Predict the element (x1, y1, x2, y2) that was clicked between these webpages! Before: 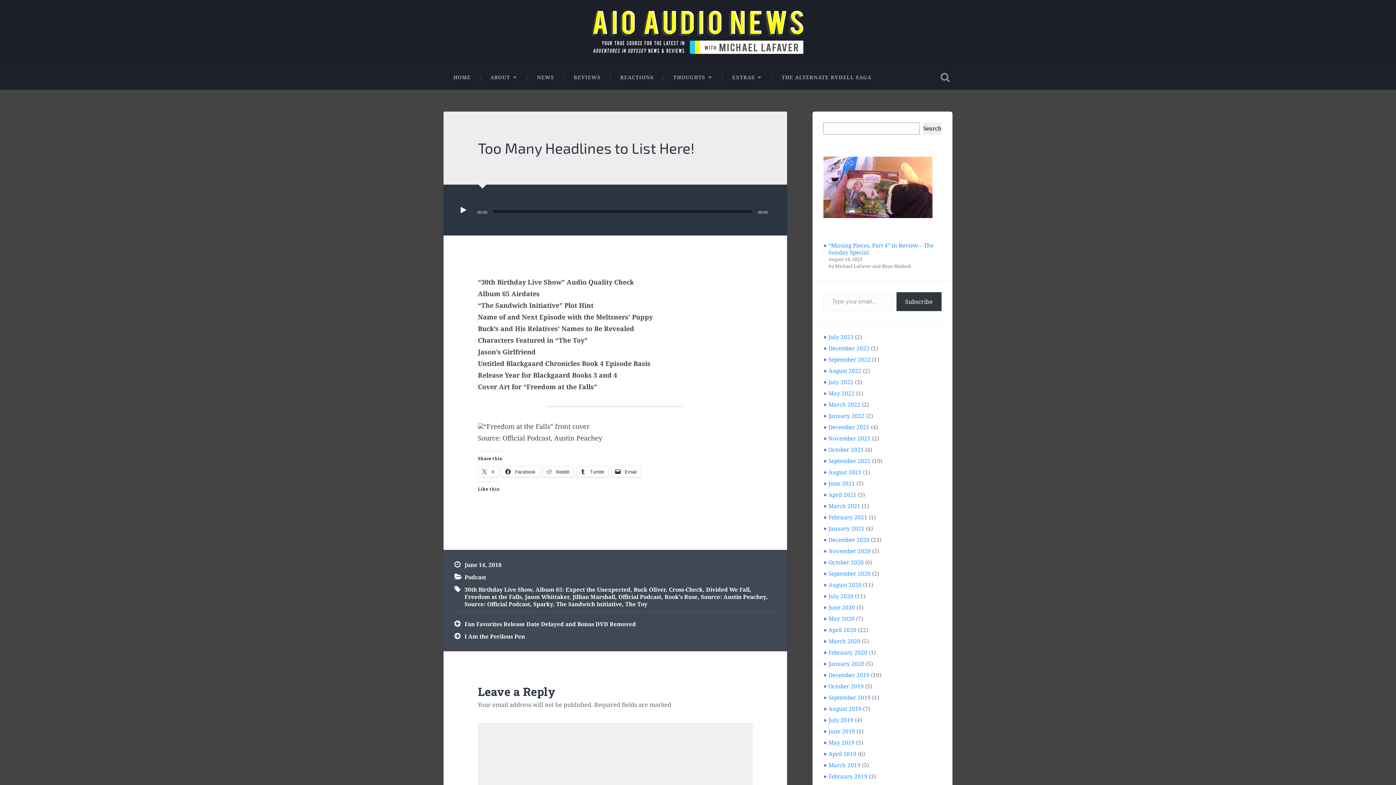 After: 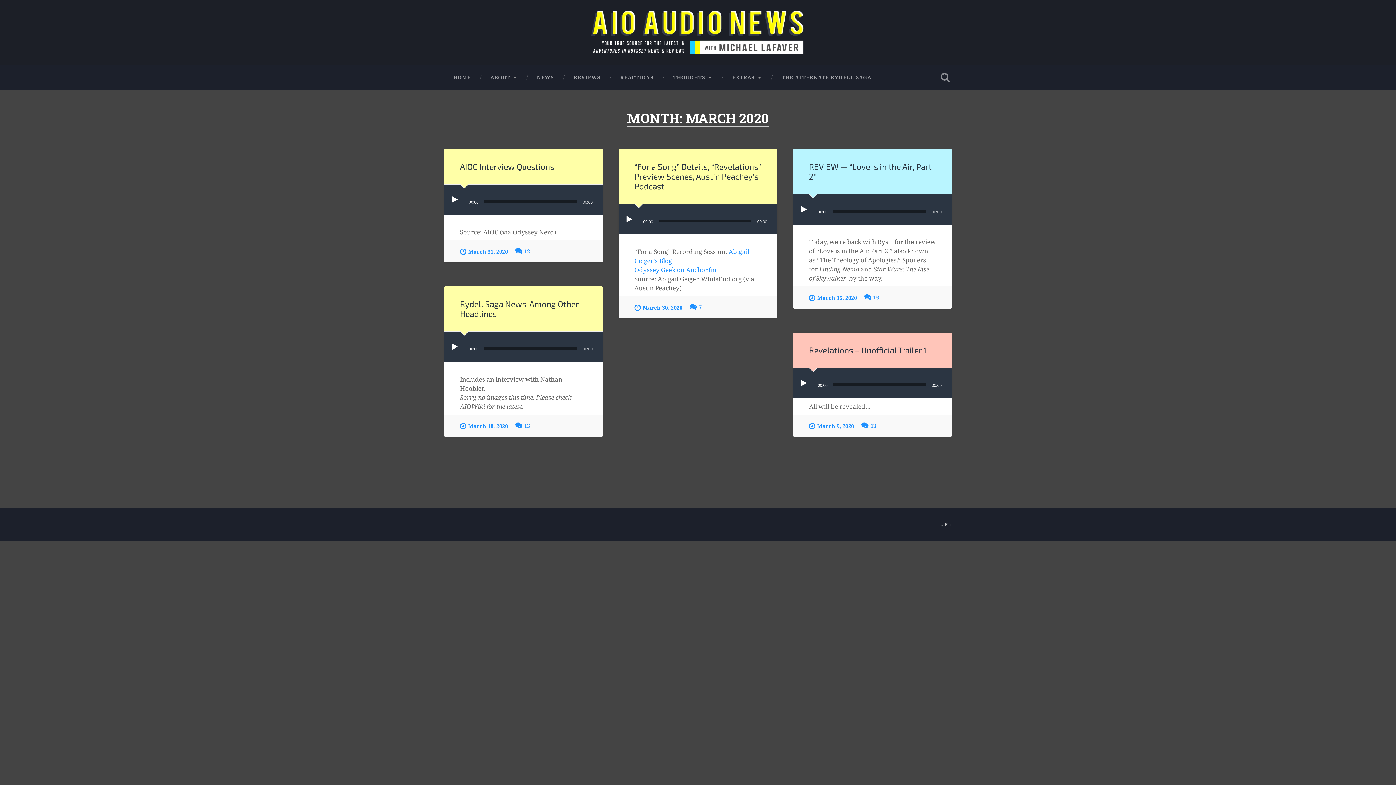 Action: label: March 2020 bbox: (828, 637, 860, 645)